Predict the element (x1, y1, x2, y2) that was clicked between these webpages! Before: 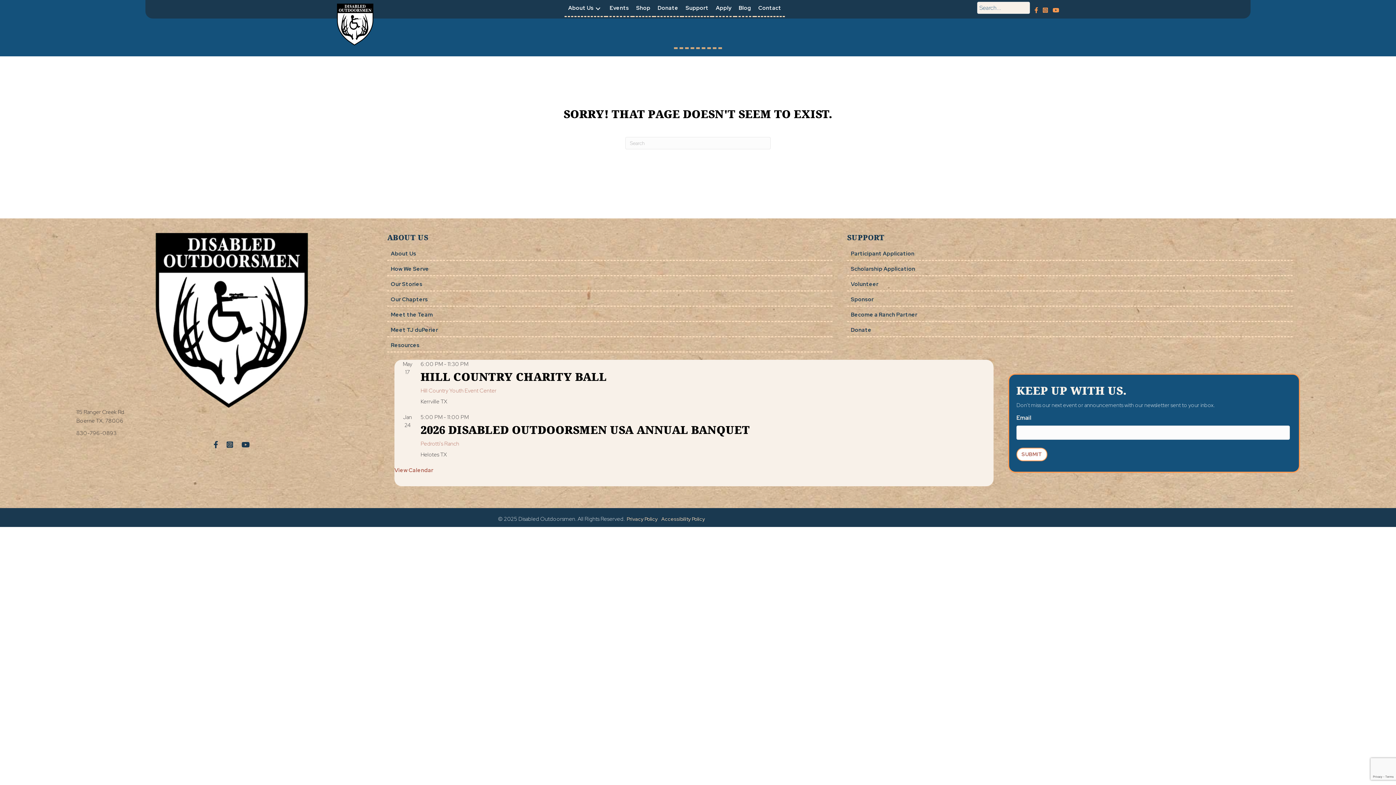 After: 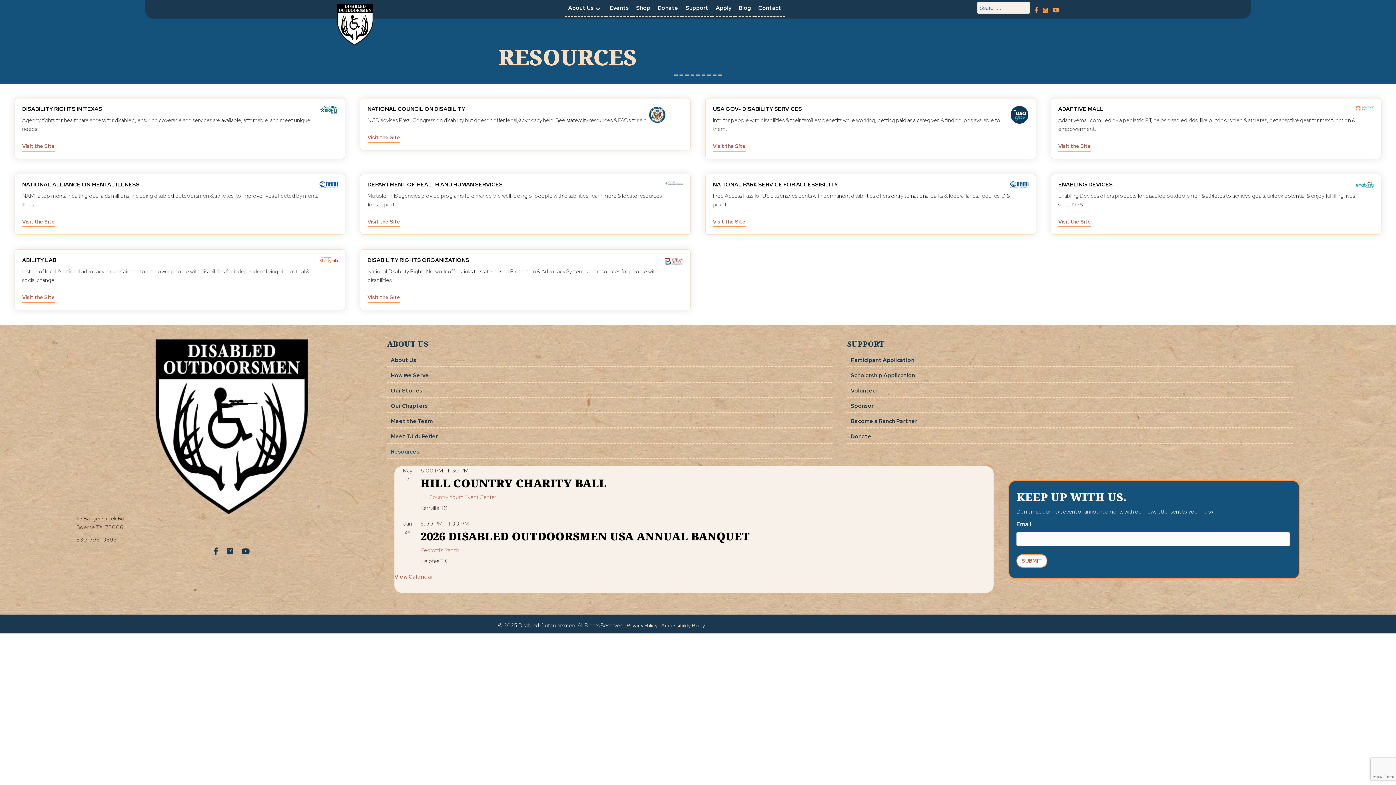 Action: label: Resources bbox: (387, 337, 832, 352)